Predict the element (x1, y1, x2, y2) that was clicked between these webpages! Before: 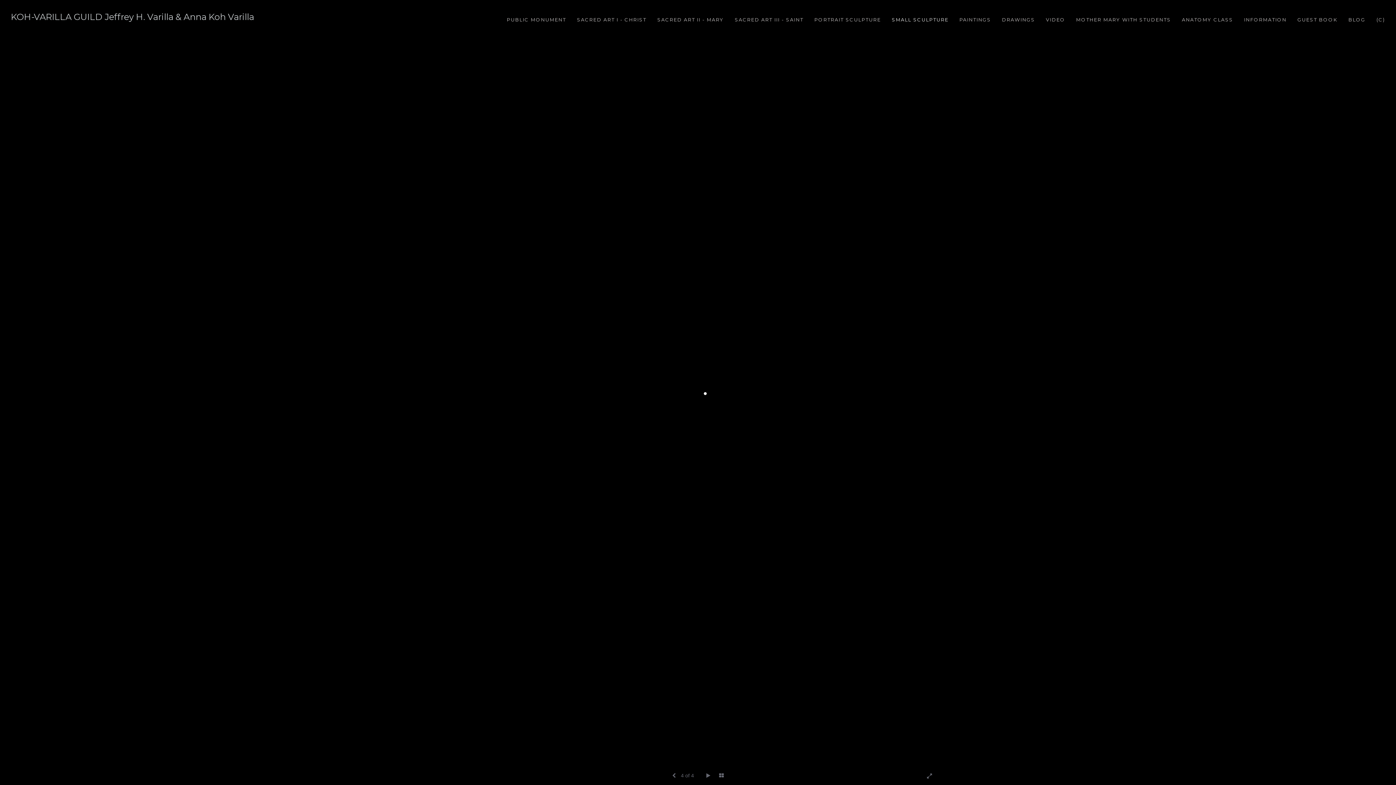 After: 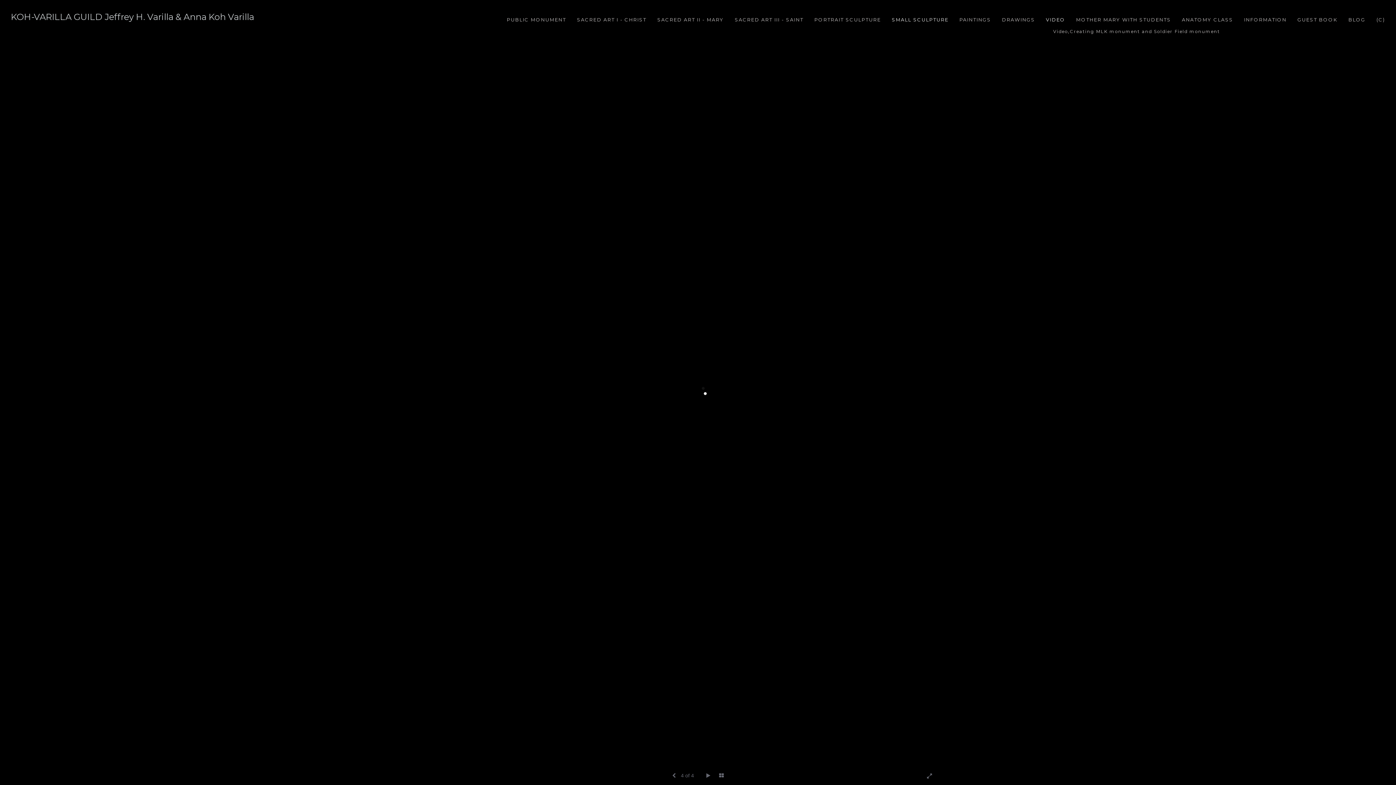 Action: label: VIDEO bbox: (1040, 16, 1070, 23)